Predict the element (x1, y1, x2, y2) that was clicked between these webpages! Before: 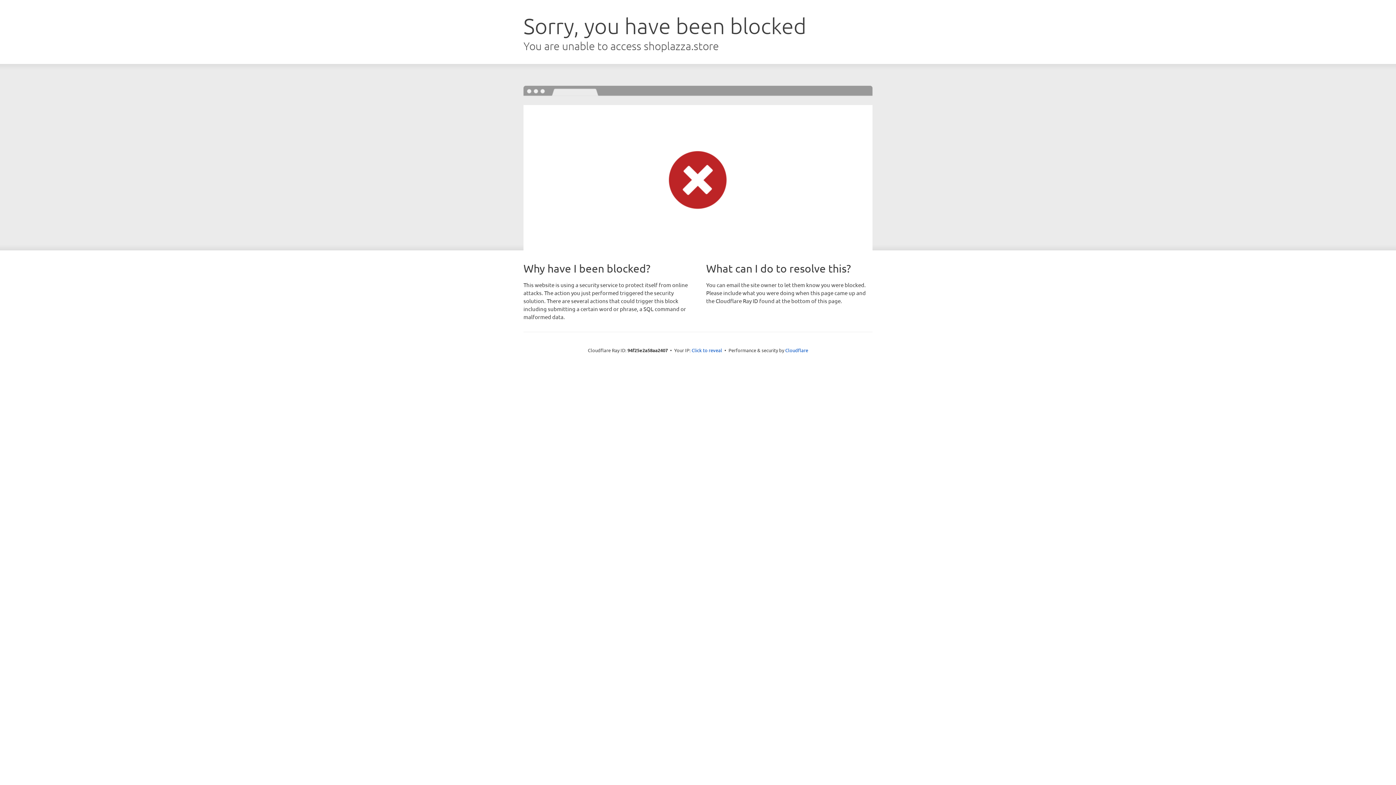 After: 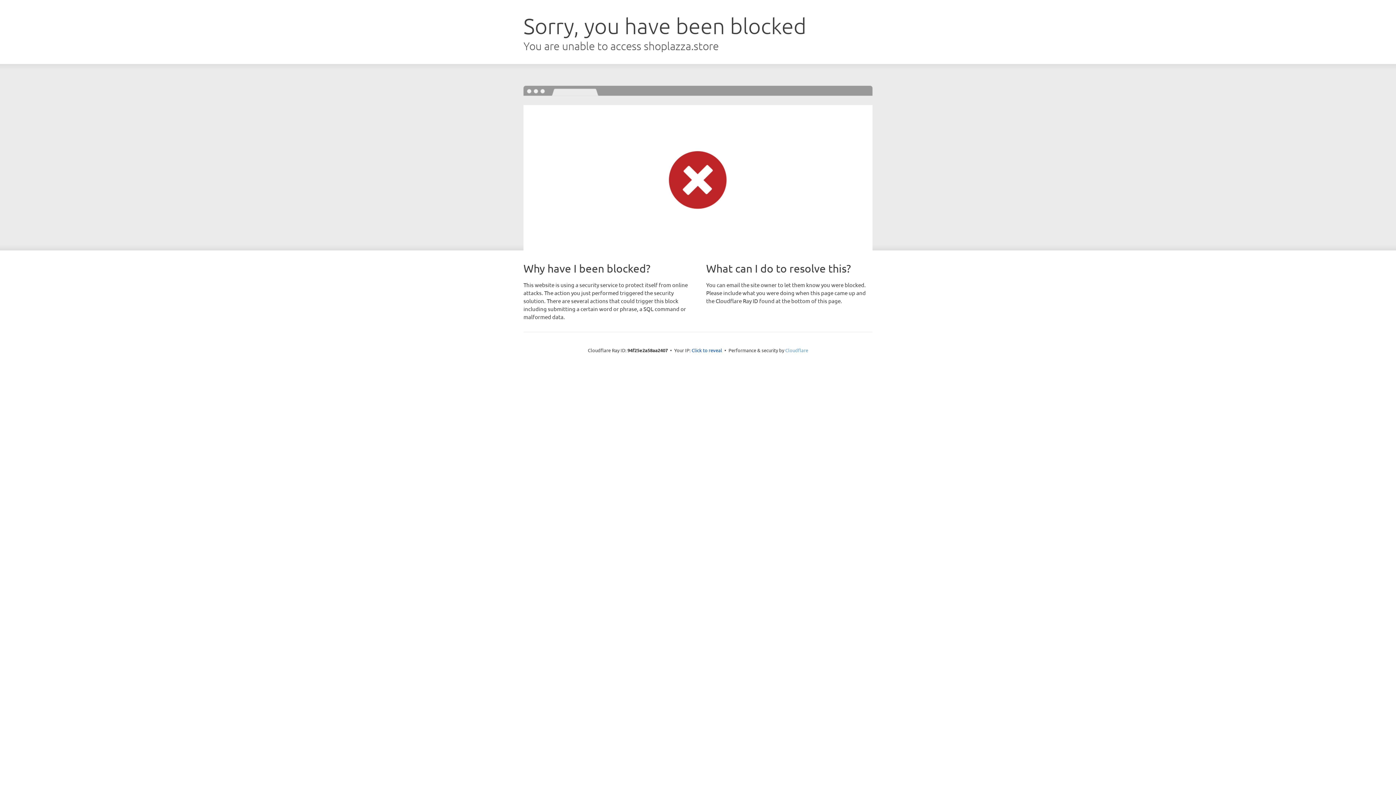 Action: bbox: (785, 347, 808, 353) label: Cloudflare